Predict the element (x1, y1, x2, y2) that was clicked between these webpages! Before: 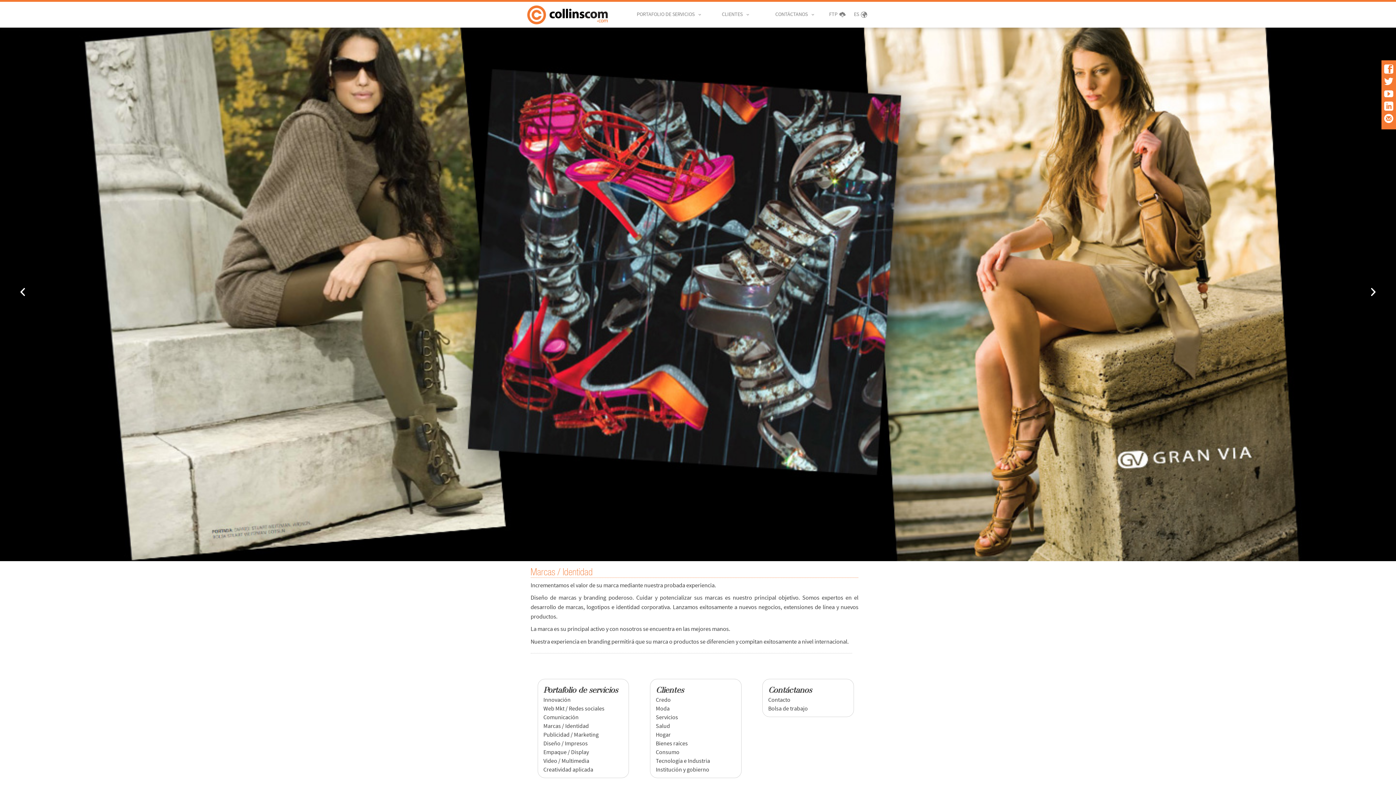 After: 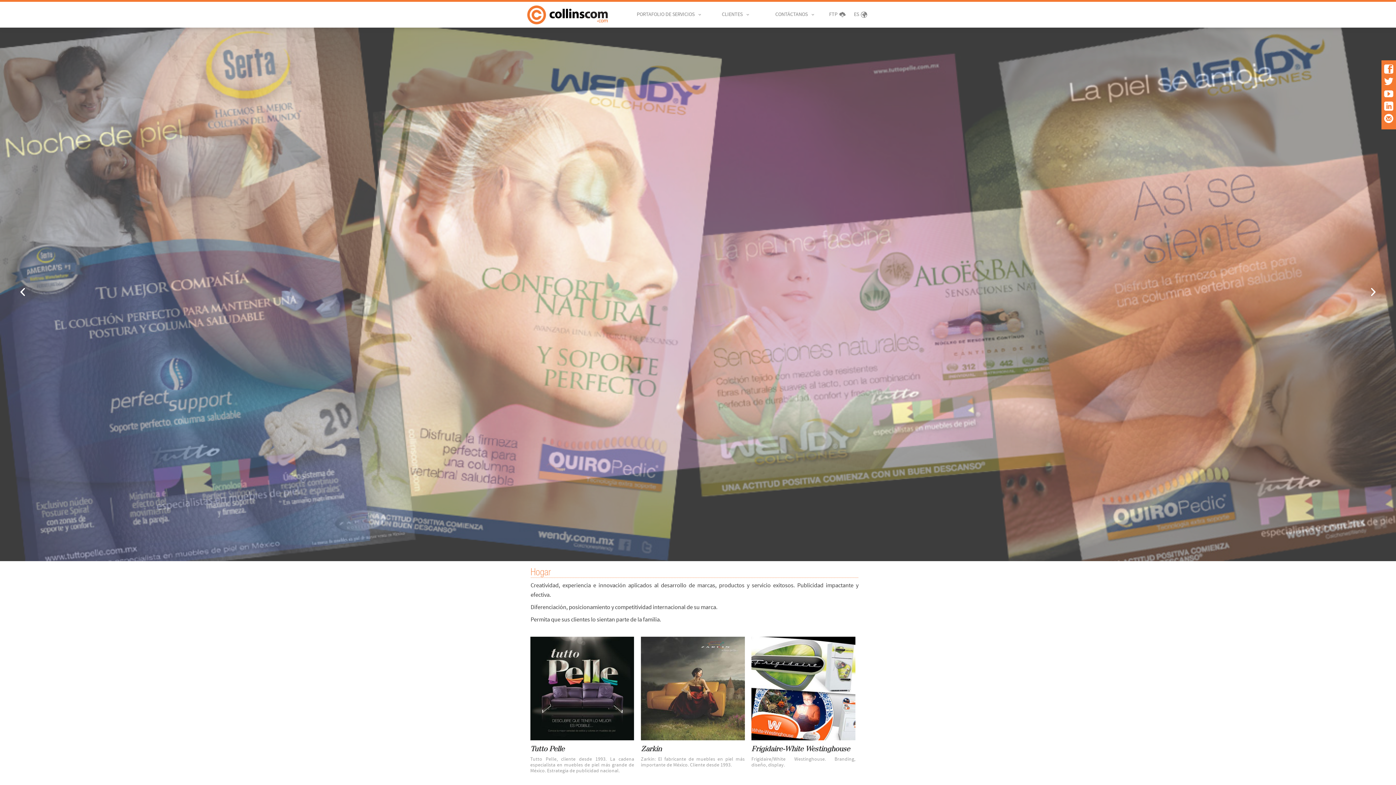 Action: bbox: (655, 732, 735, 738) label: Hogar